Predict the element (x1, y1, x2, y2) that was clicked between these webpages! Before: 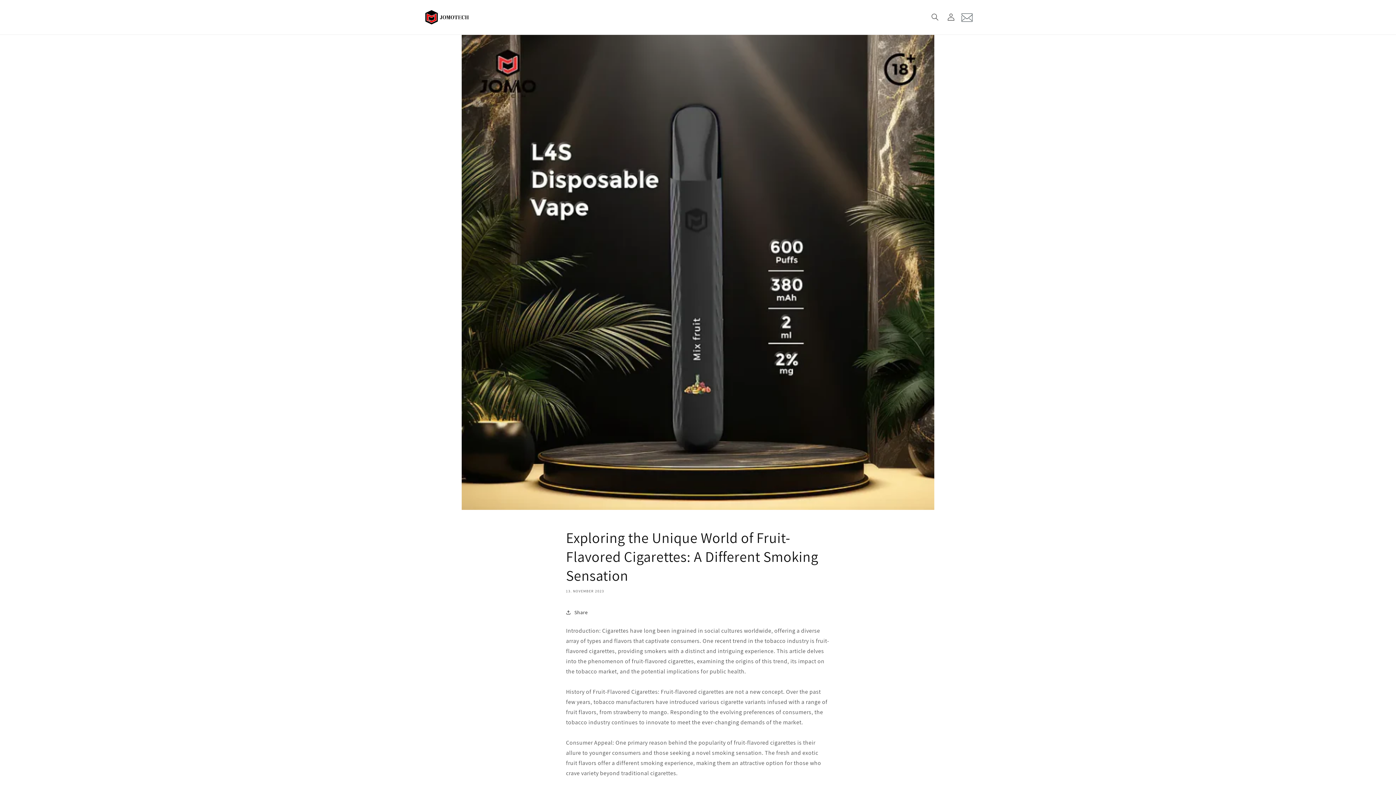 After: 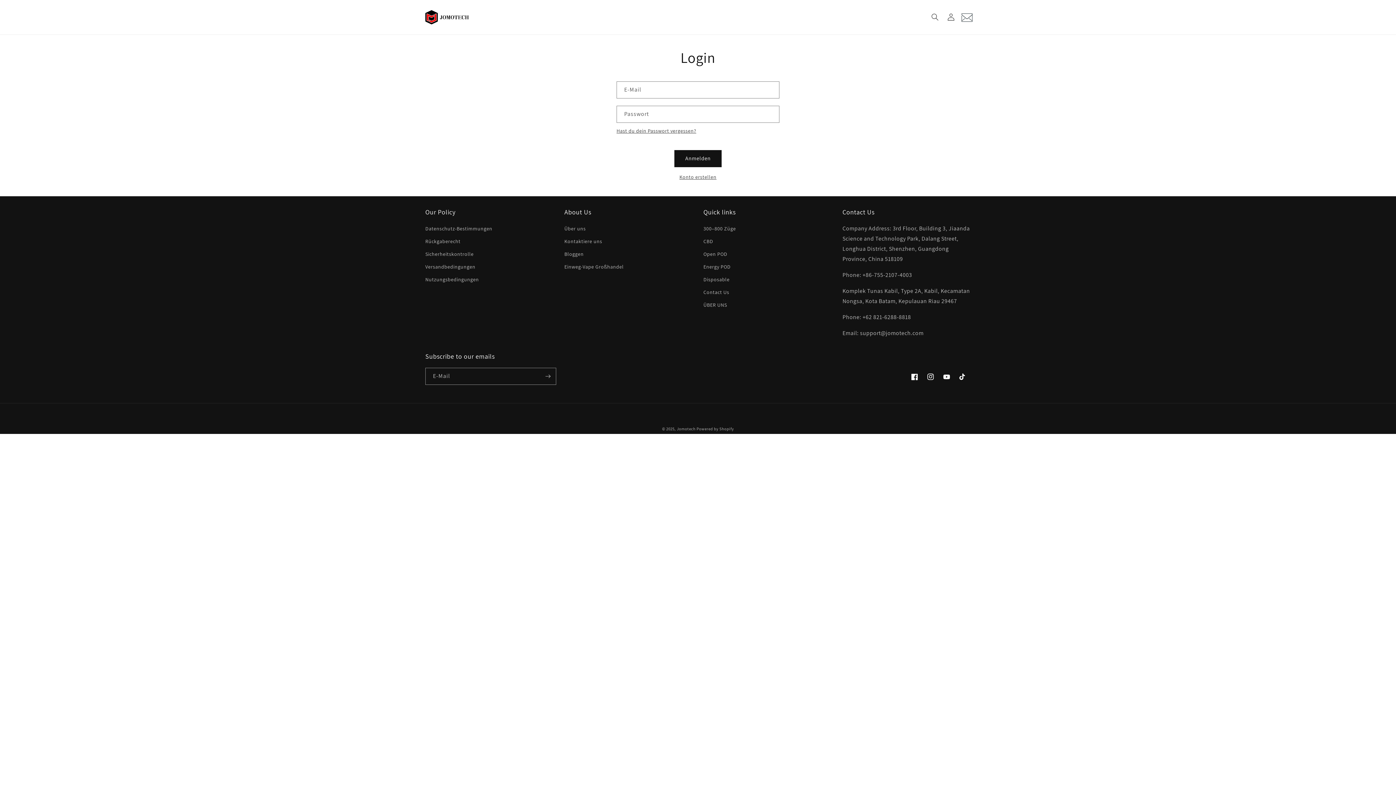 Action: bbox: (943, 9, 959, 25) label: Einloggen